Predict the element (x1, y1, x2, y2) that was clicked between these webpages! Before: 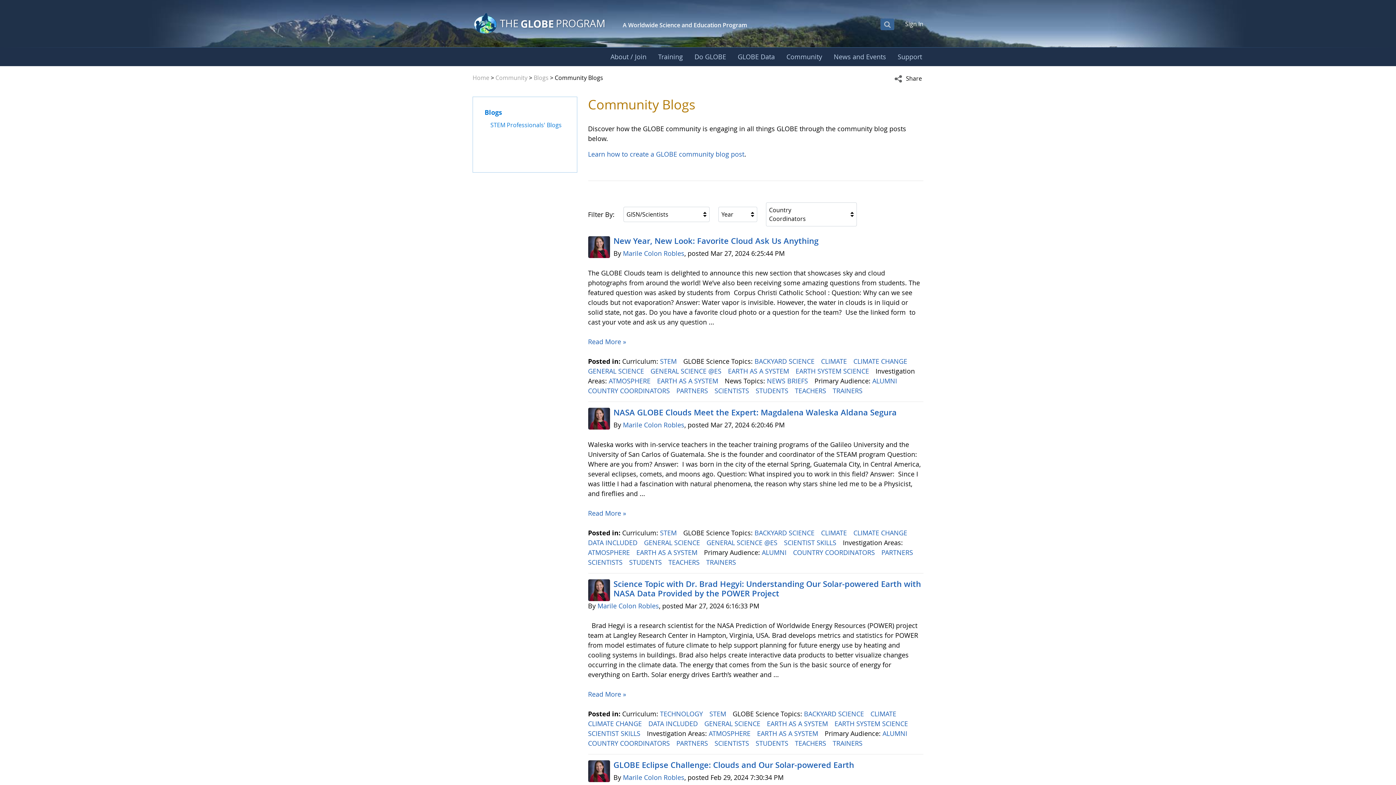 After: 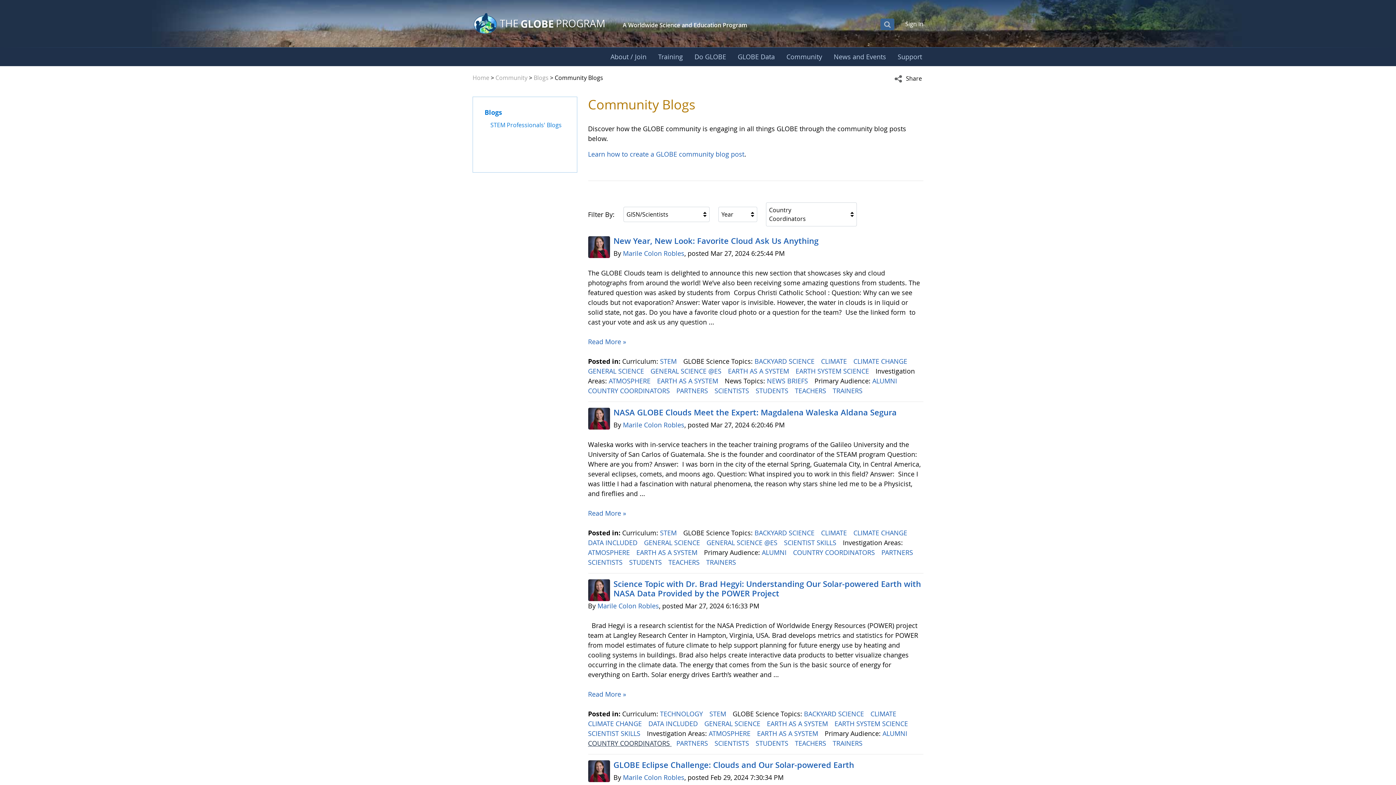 Action: label: COUNTRY COORDINATORS  bbox: (588, 739, 671, 748)